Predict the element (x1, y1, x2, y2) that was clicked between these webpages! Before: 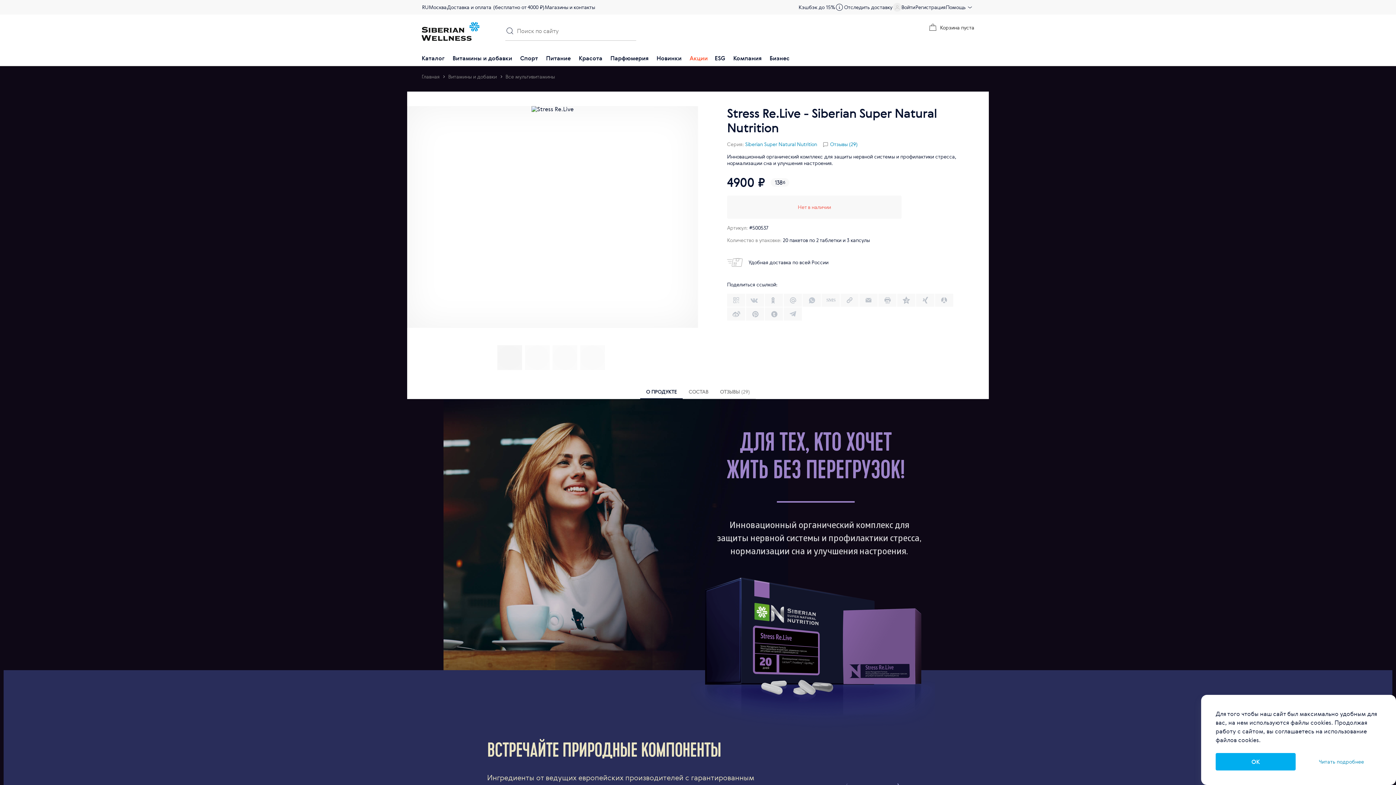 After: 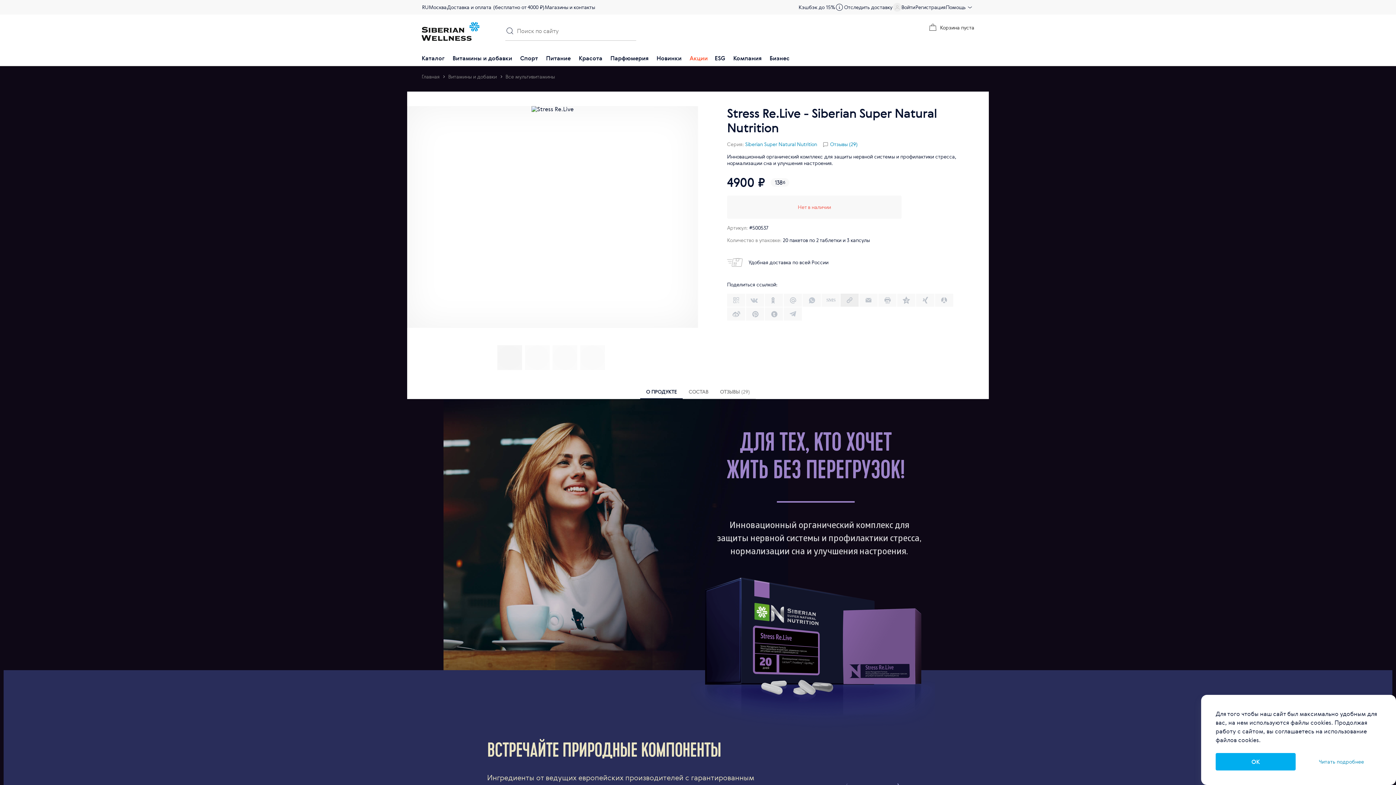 Action: bbox: (840, 293, 858, 306)